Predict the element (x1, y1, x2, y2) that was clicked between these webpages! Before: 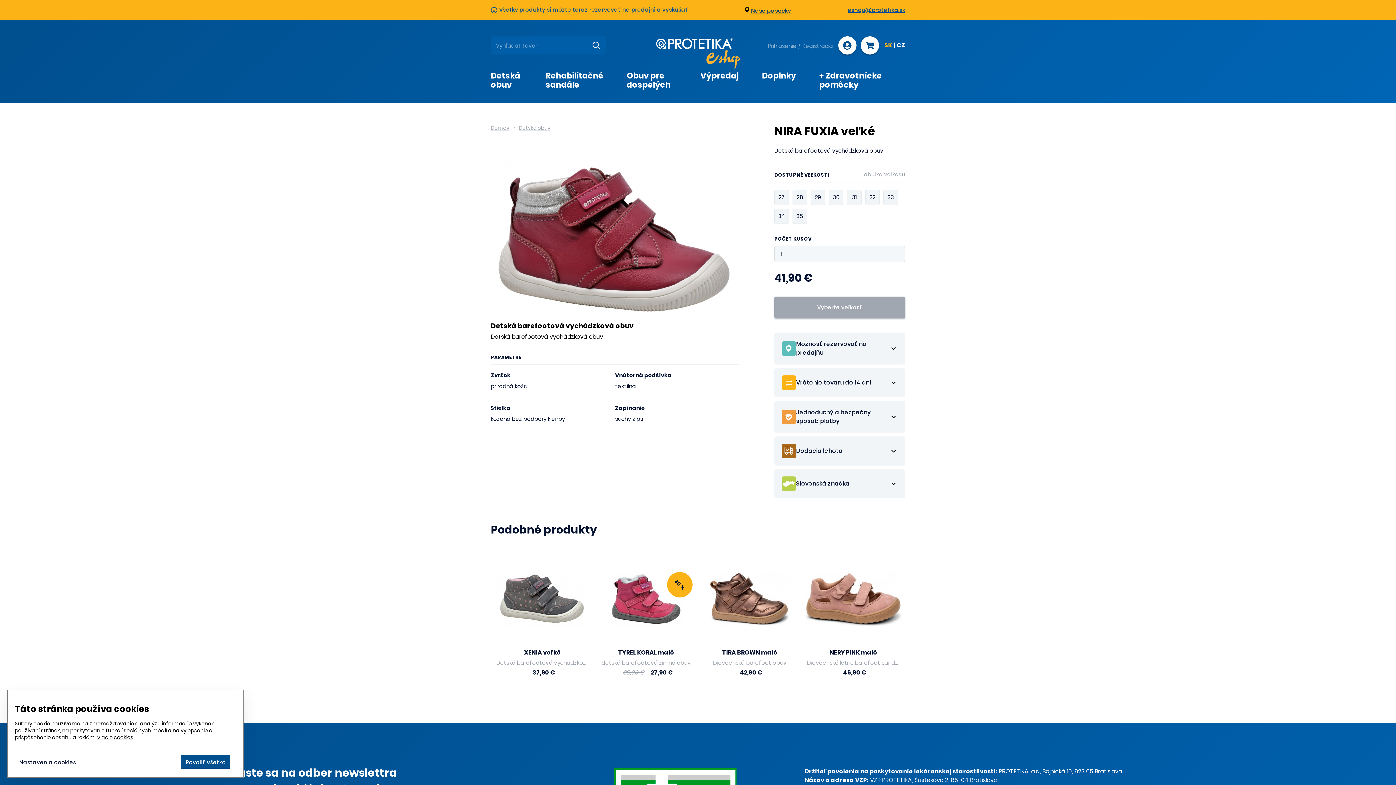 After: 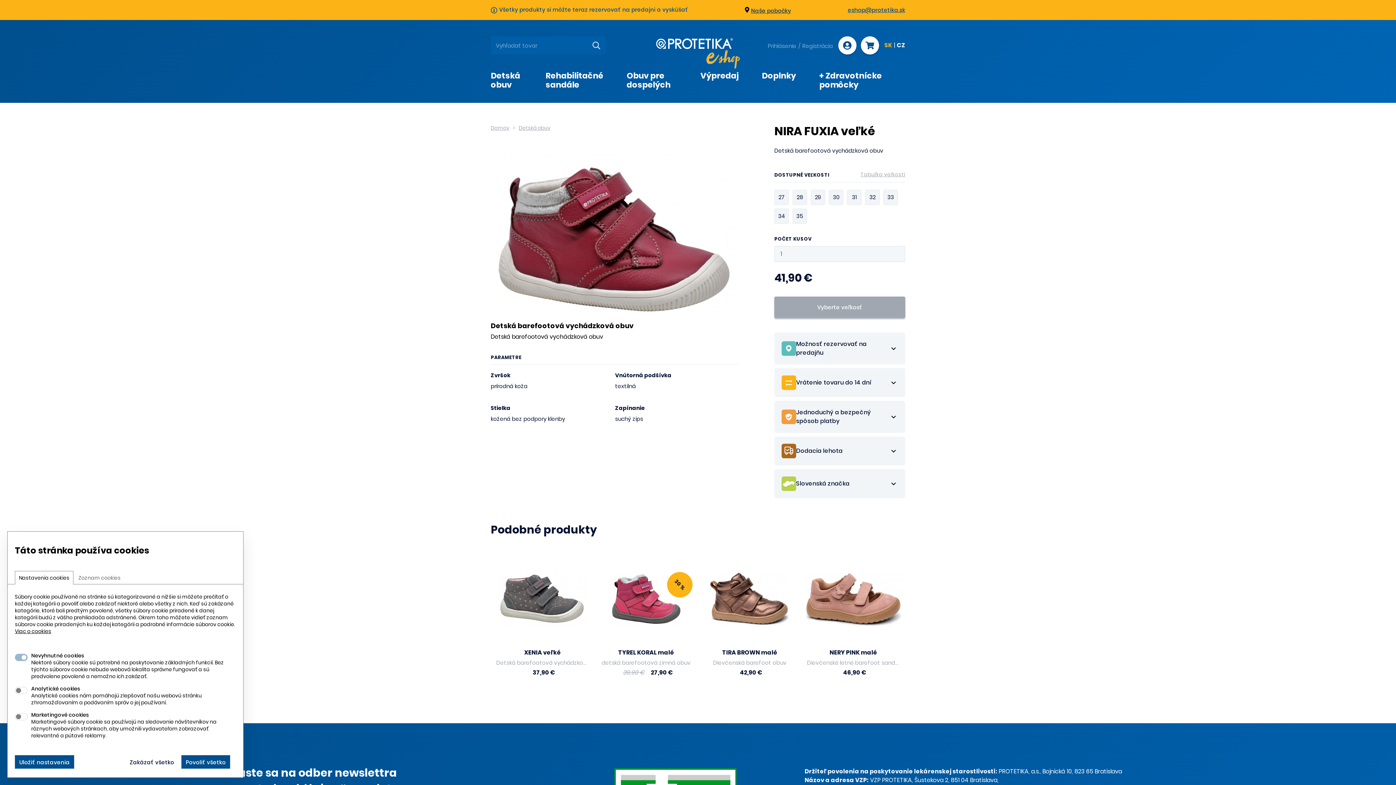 Action: label: Nastavenia cookies bbox: (14, 755, 80, 769)